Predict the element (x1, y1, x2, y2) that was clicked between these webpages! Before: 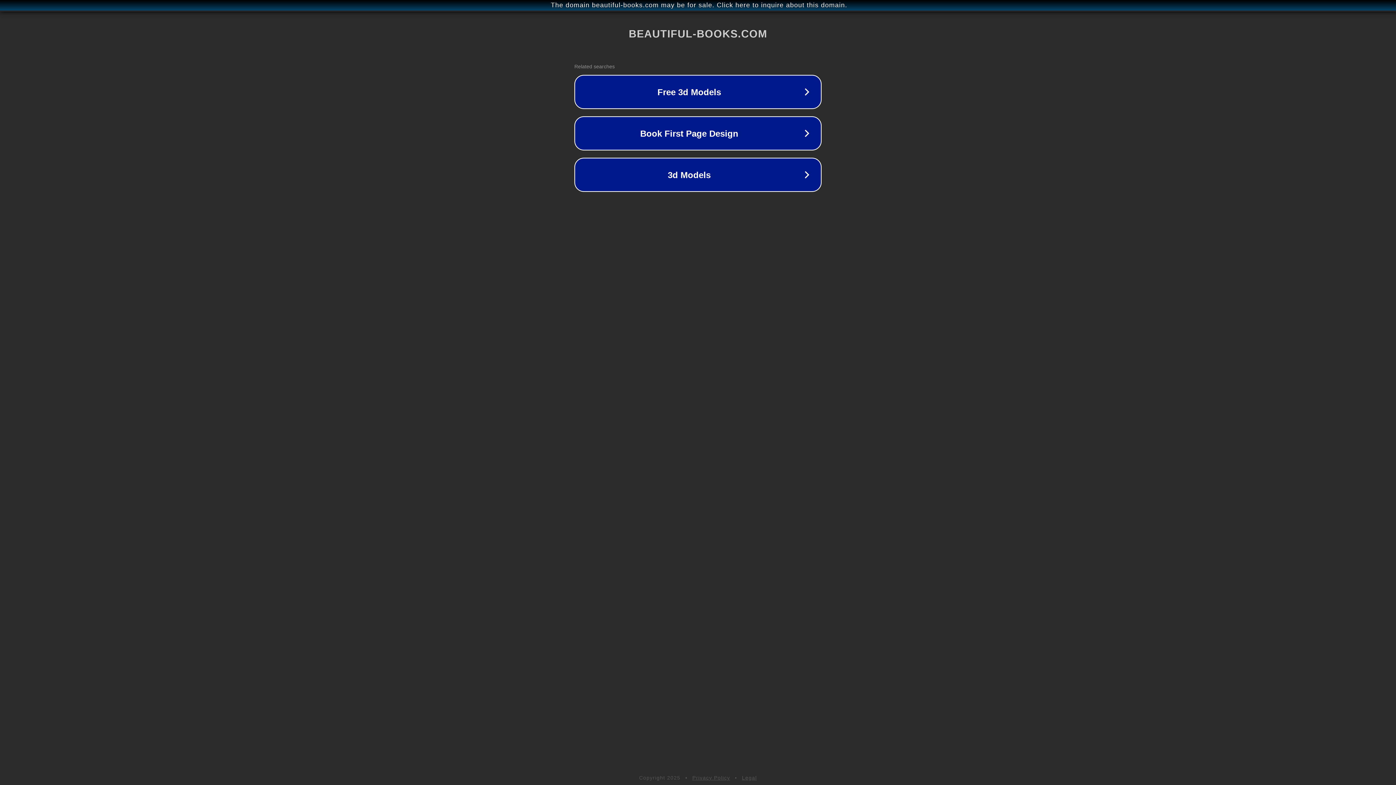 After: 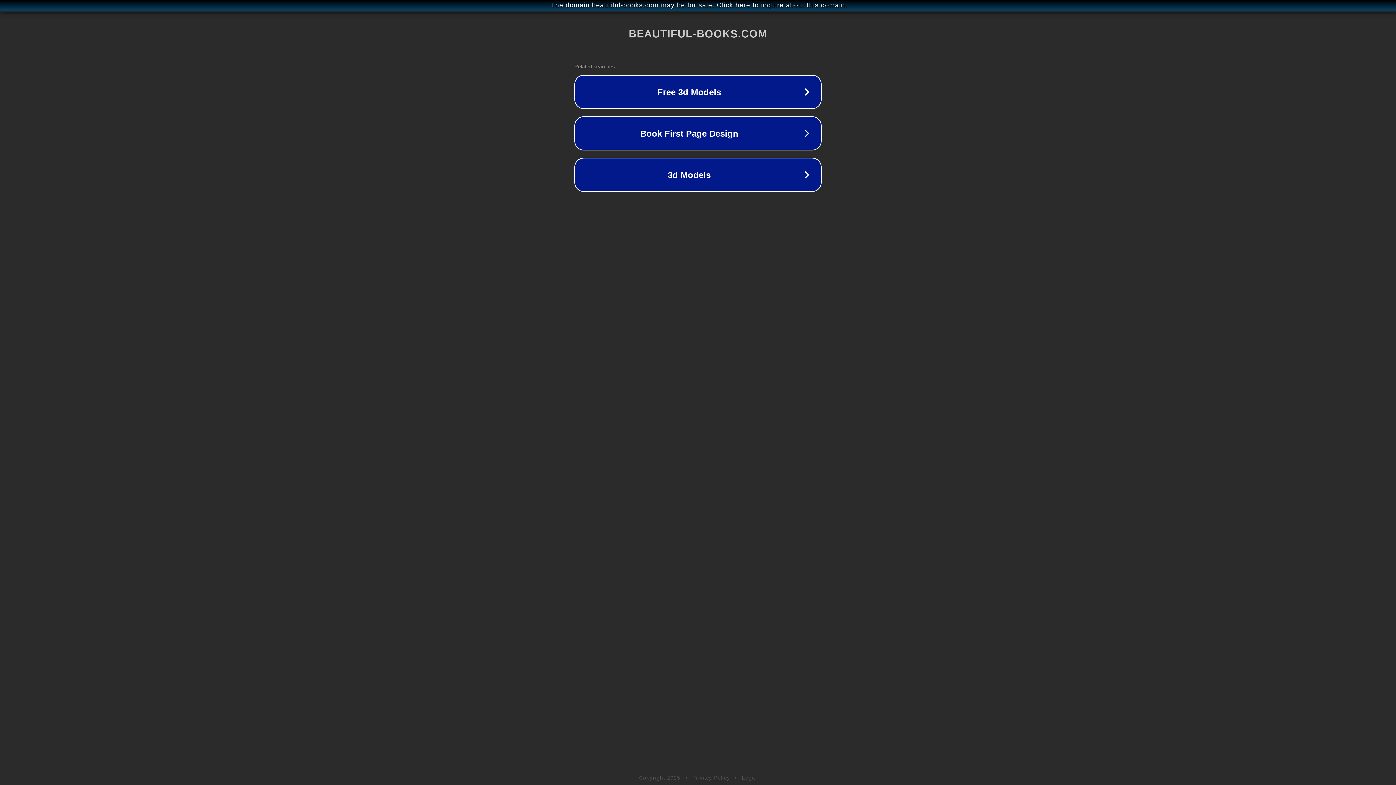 Action: label: Legal bbox: (742, 775, 757, 781)